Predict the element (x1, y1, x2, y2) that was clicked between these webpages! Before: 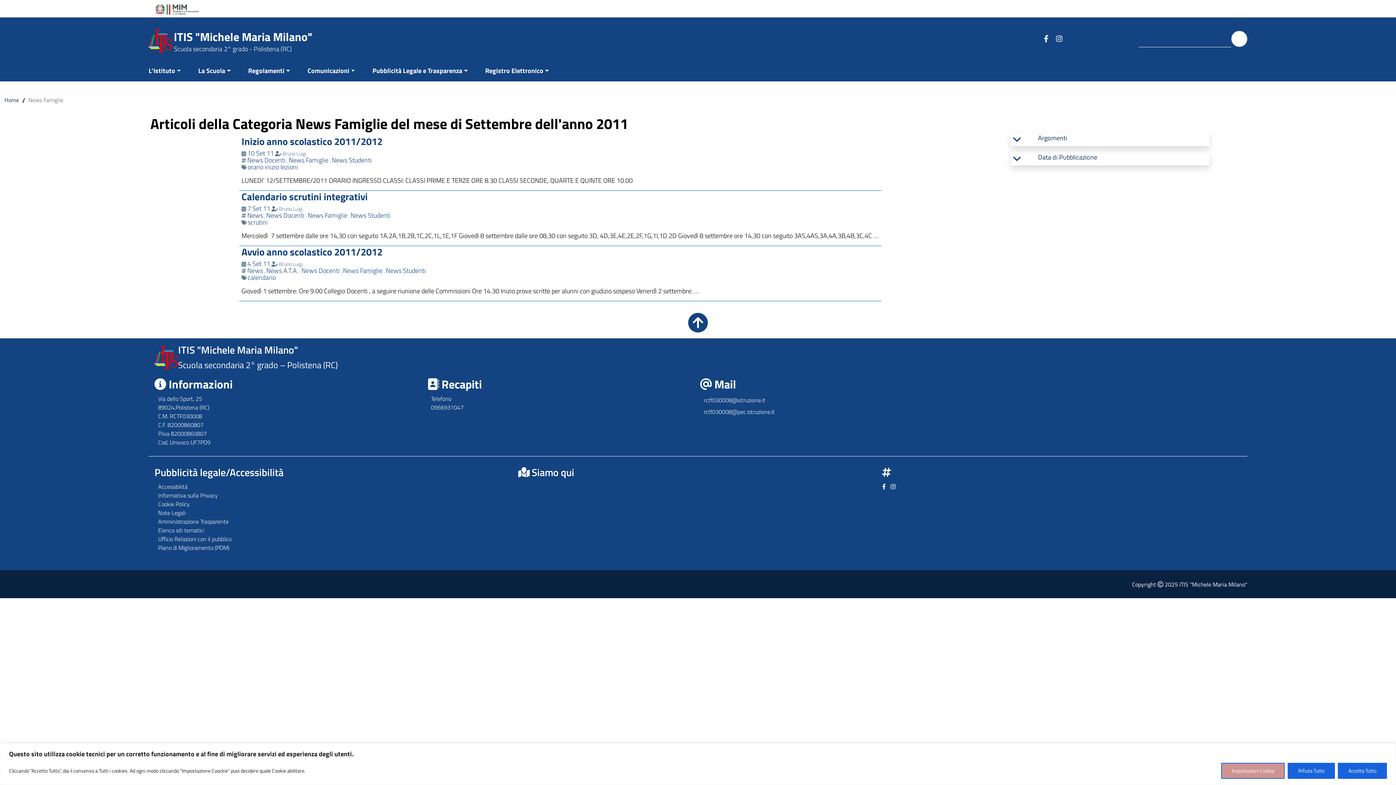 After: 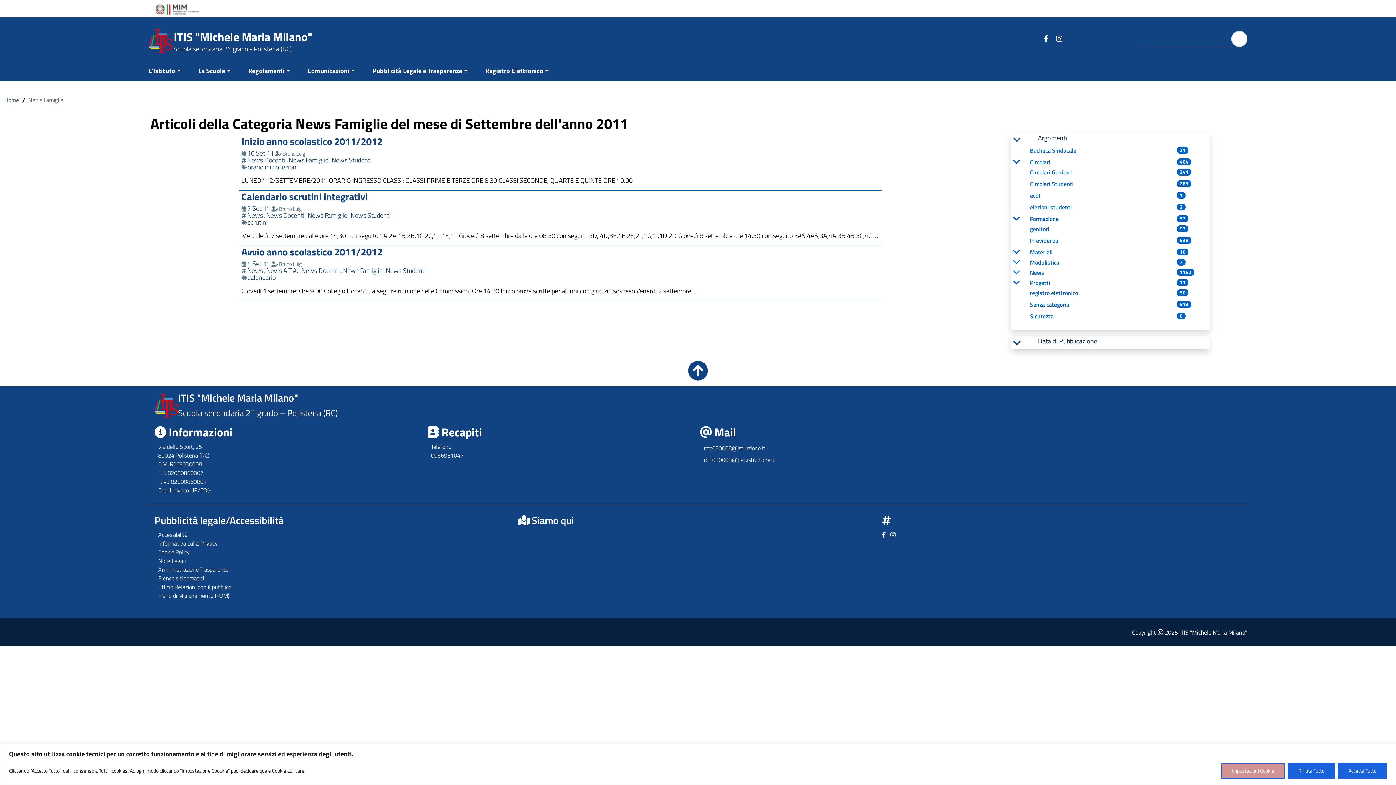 Action: bbox: (1012, 134, 1021, 144)